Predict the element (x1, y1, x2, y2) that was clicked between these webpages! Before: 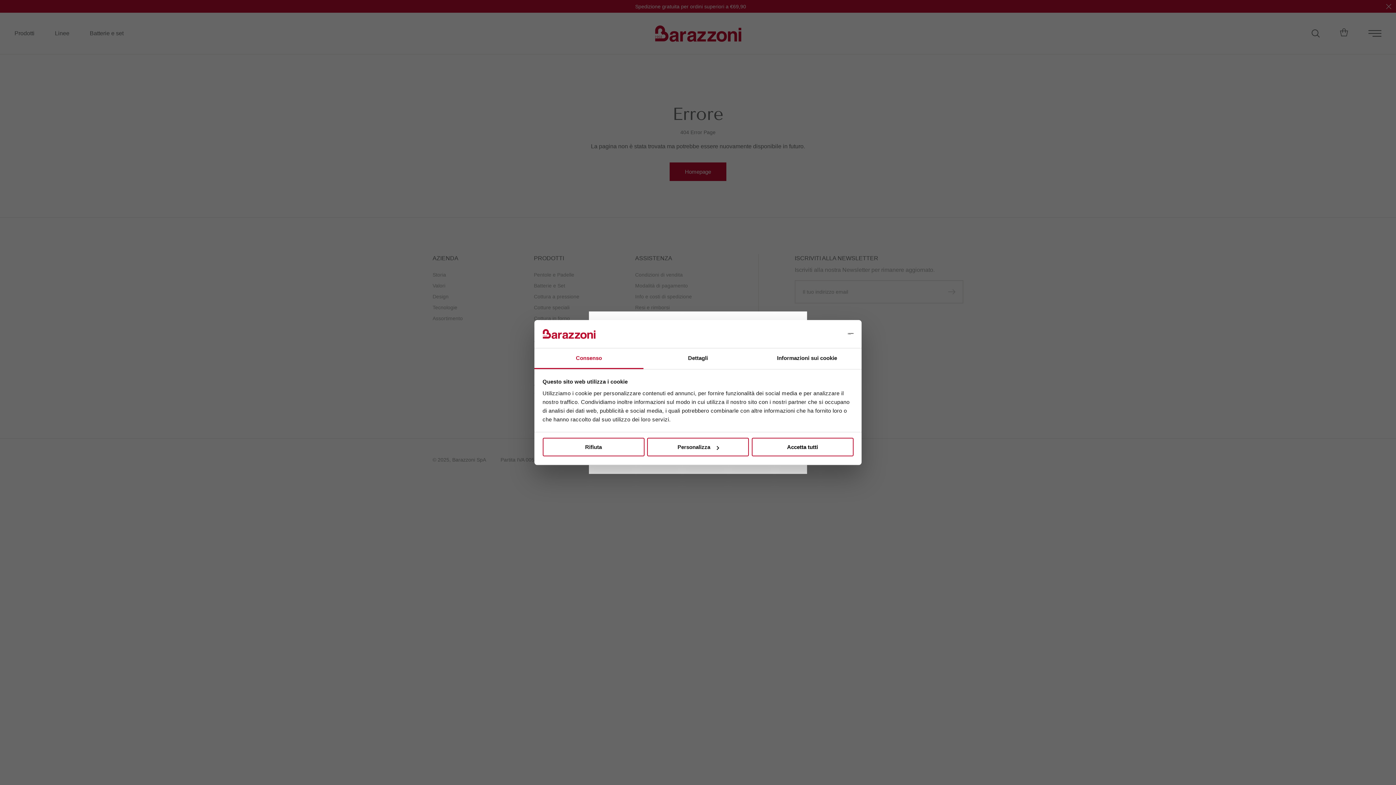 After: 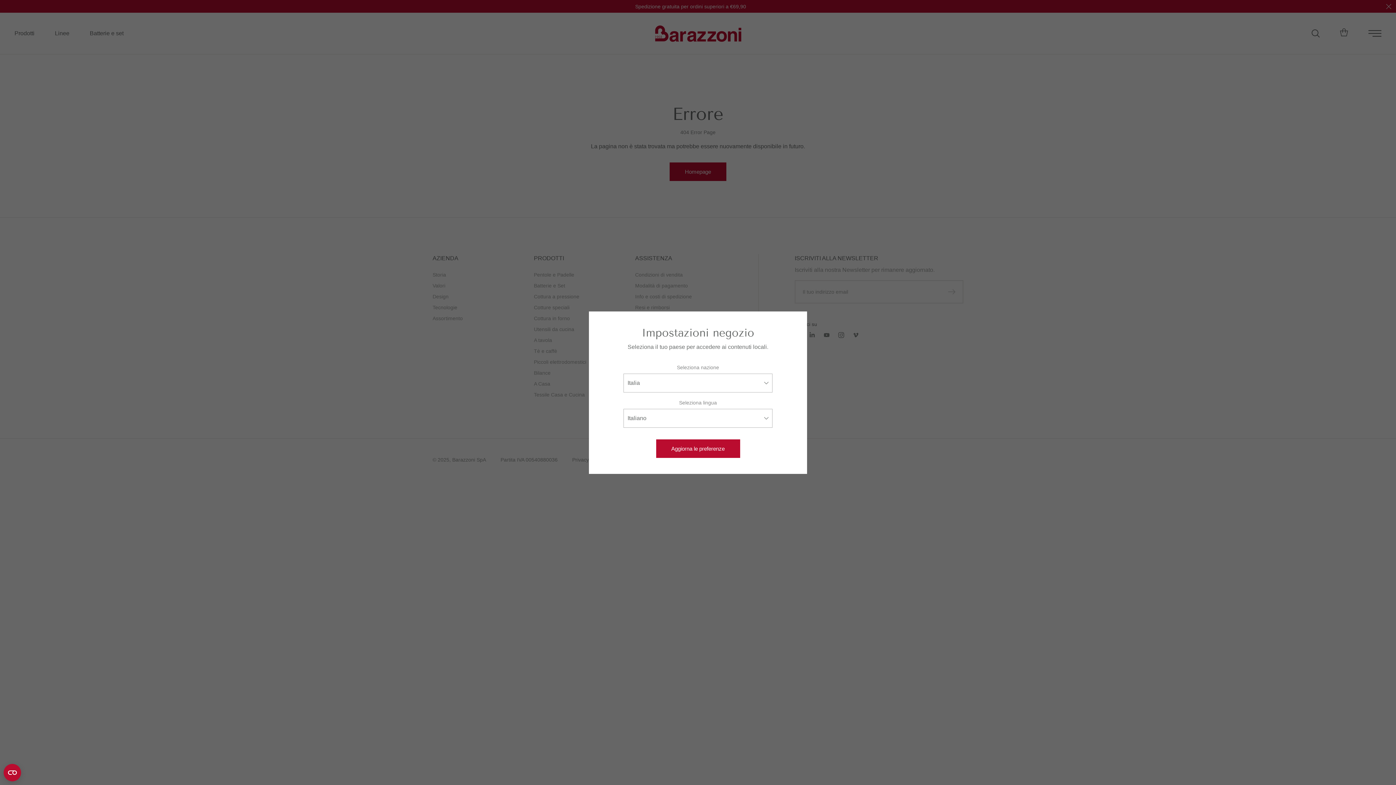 Action: label: Accetta tutti bbox: (751, 438, 853, 456)